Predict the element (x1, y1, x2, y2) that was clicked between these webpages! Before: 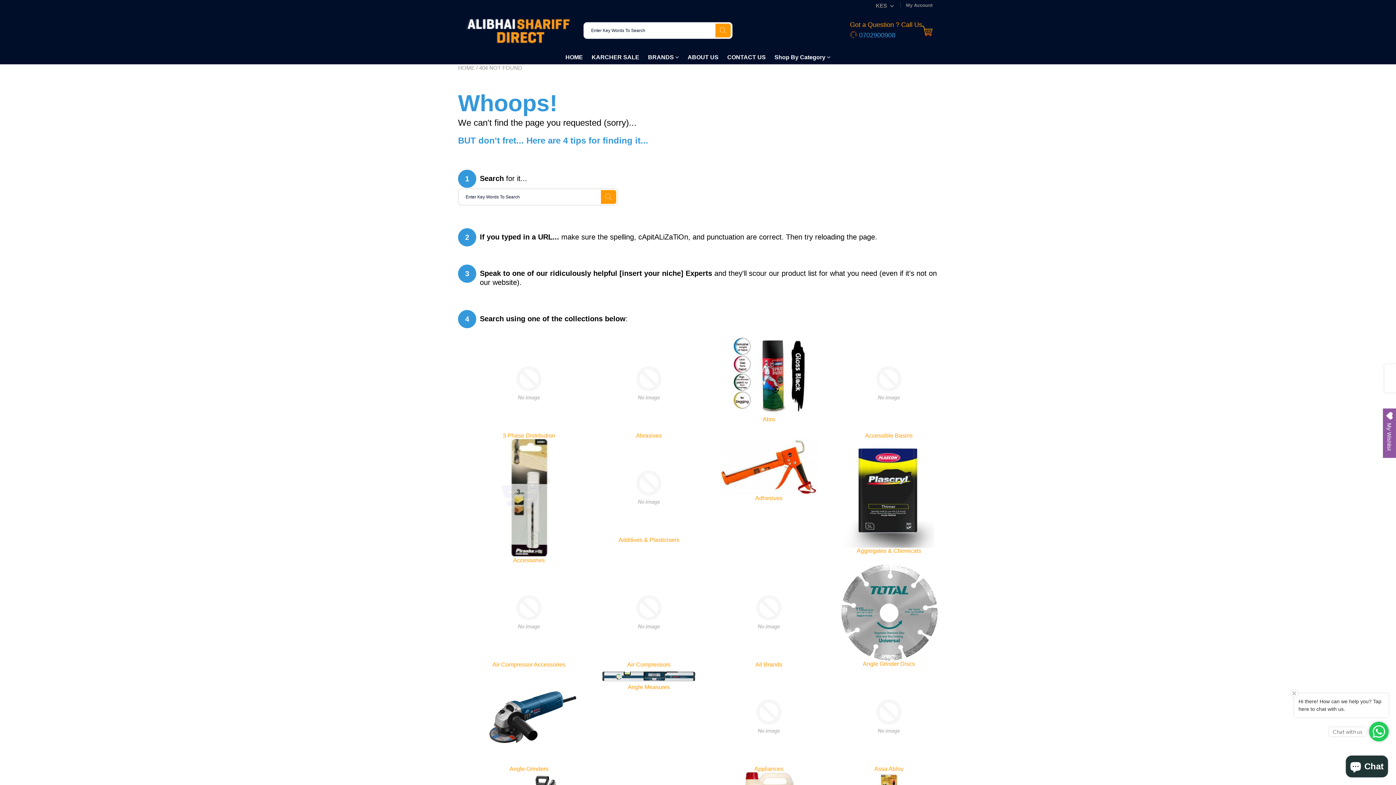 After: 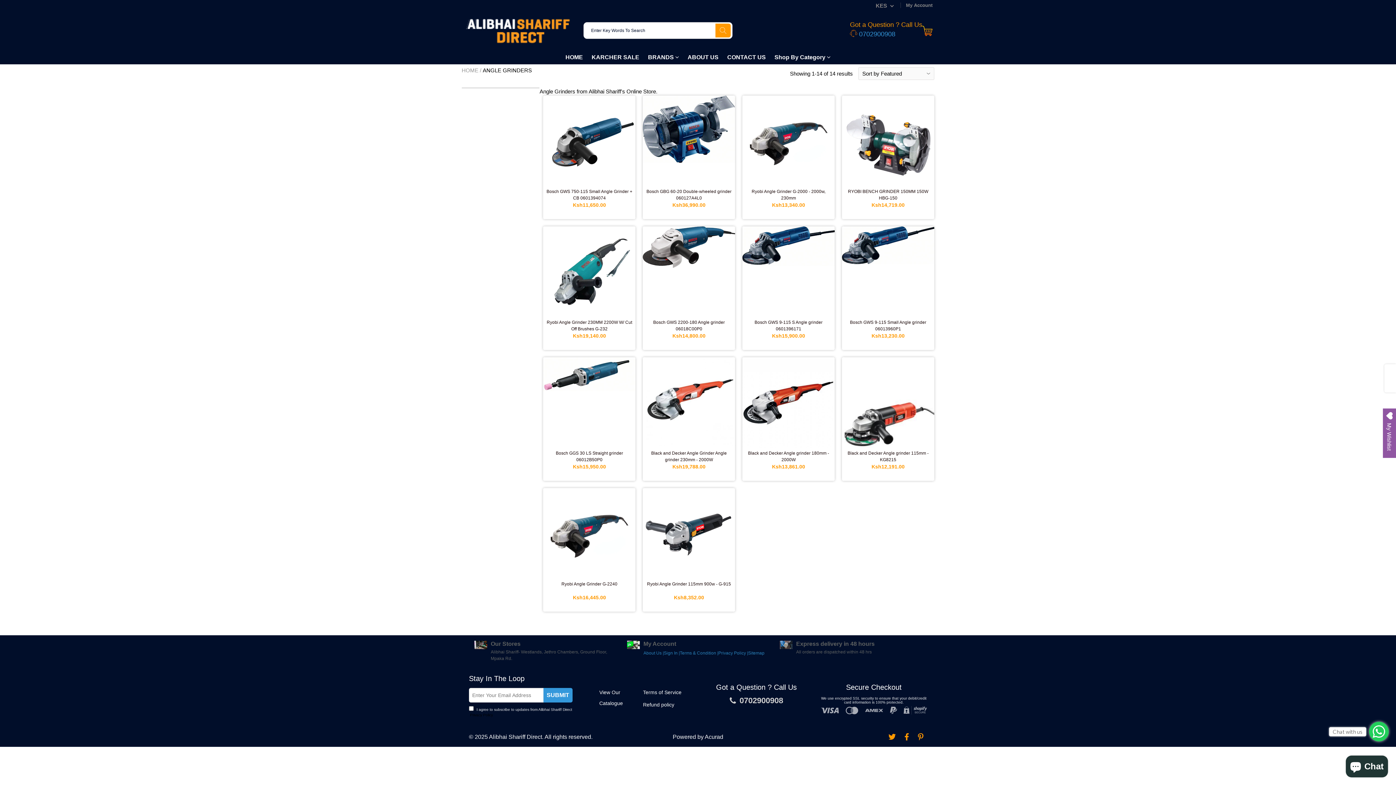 Action: label: Angle Grinders bbox: (480, 766, 578, 772)